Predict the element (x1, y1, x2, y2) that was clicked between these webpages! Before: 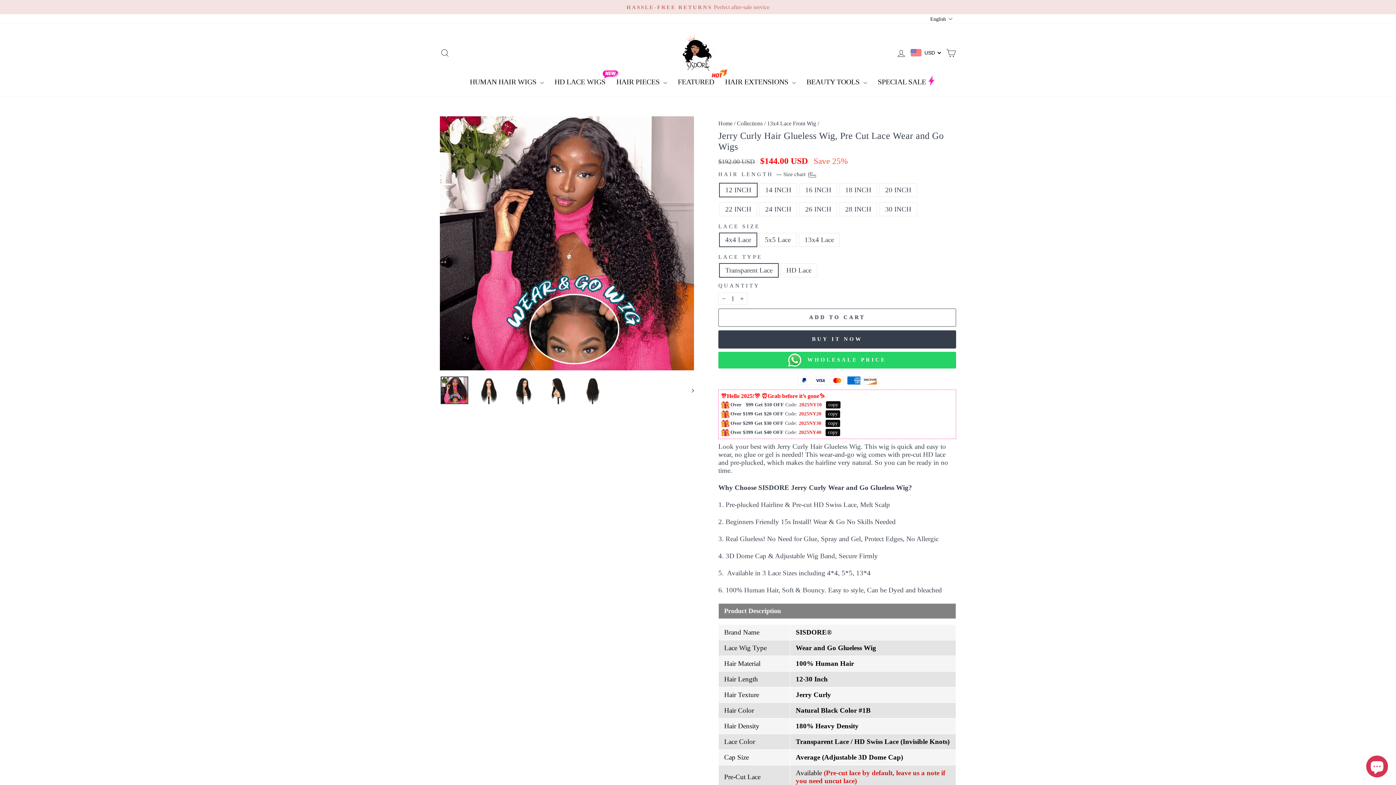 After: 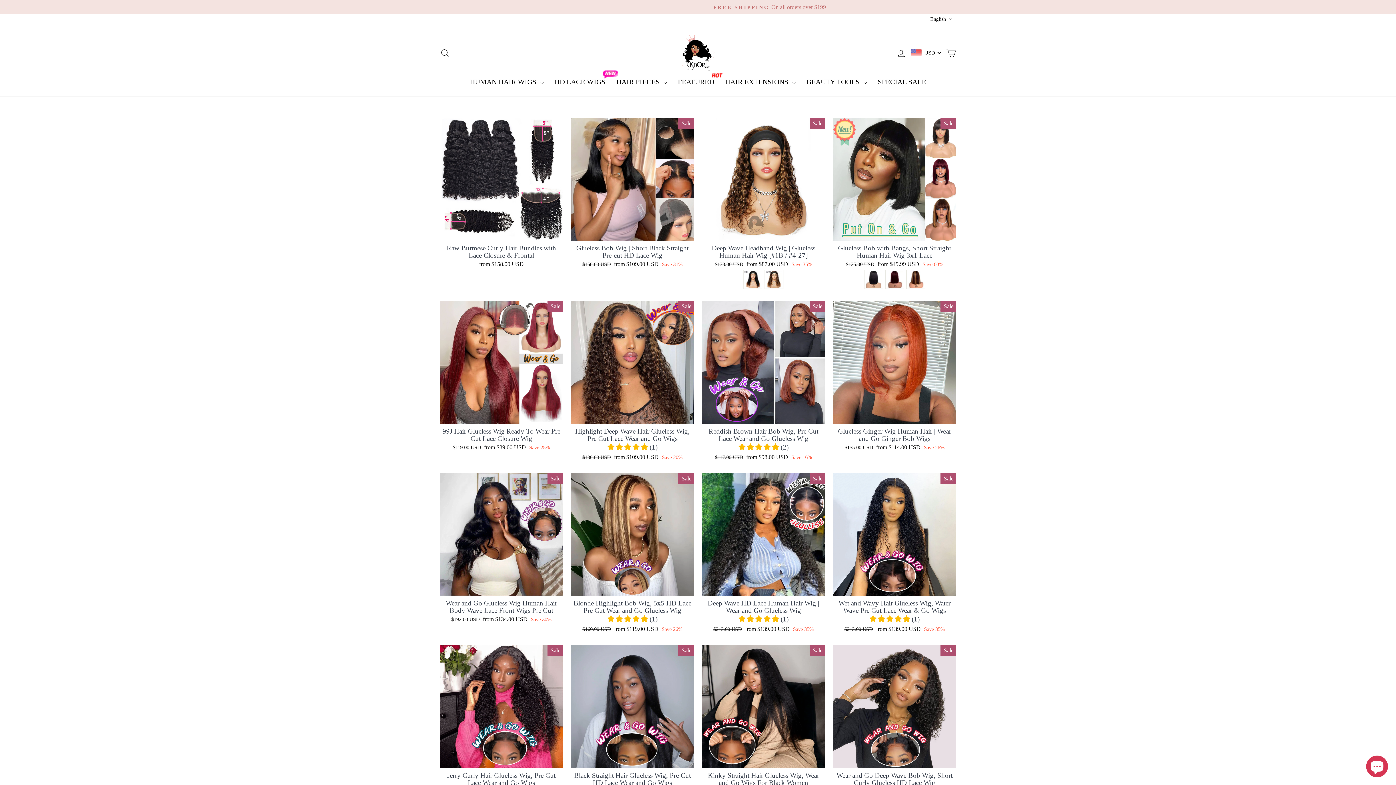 Action: label: FEATURED bbox: (672, 74, 719, 89)